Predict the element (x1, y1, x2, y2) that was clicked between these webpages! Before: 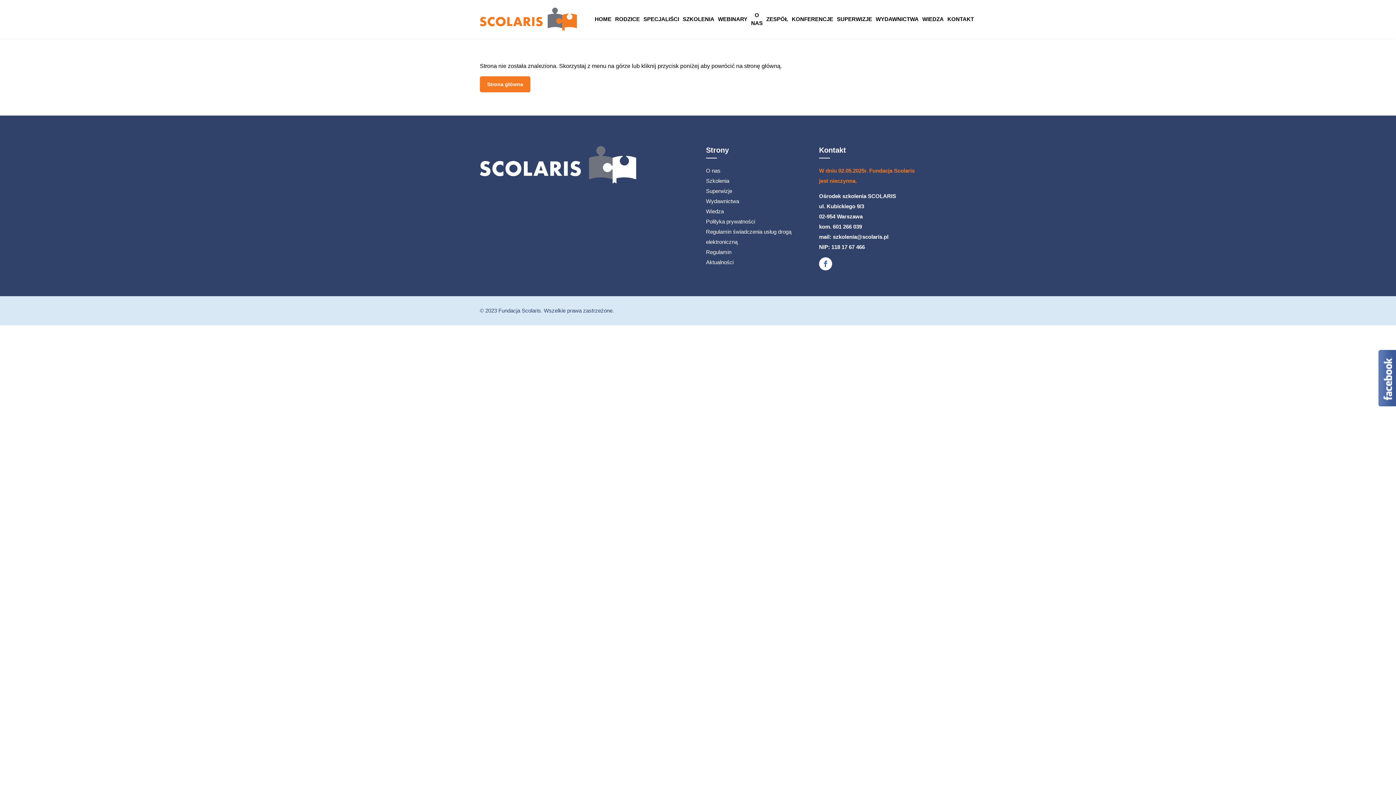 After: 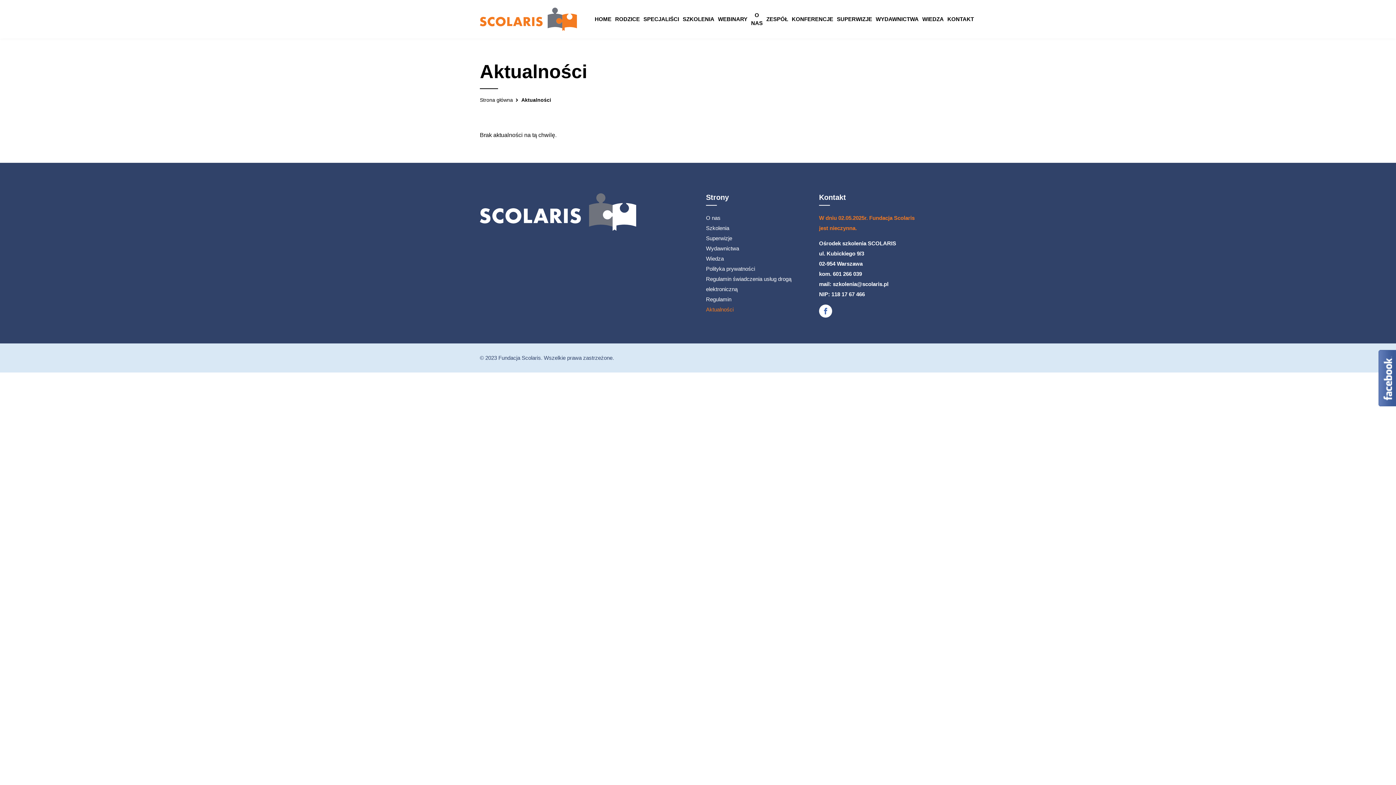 Action: label: Aktualności bbox: (706, 259, 733, 265)